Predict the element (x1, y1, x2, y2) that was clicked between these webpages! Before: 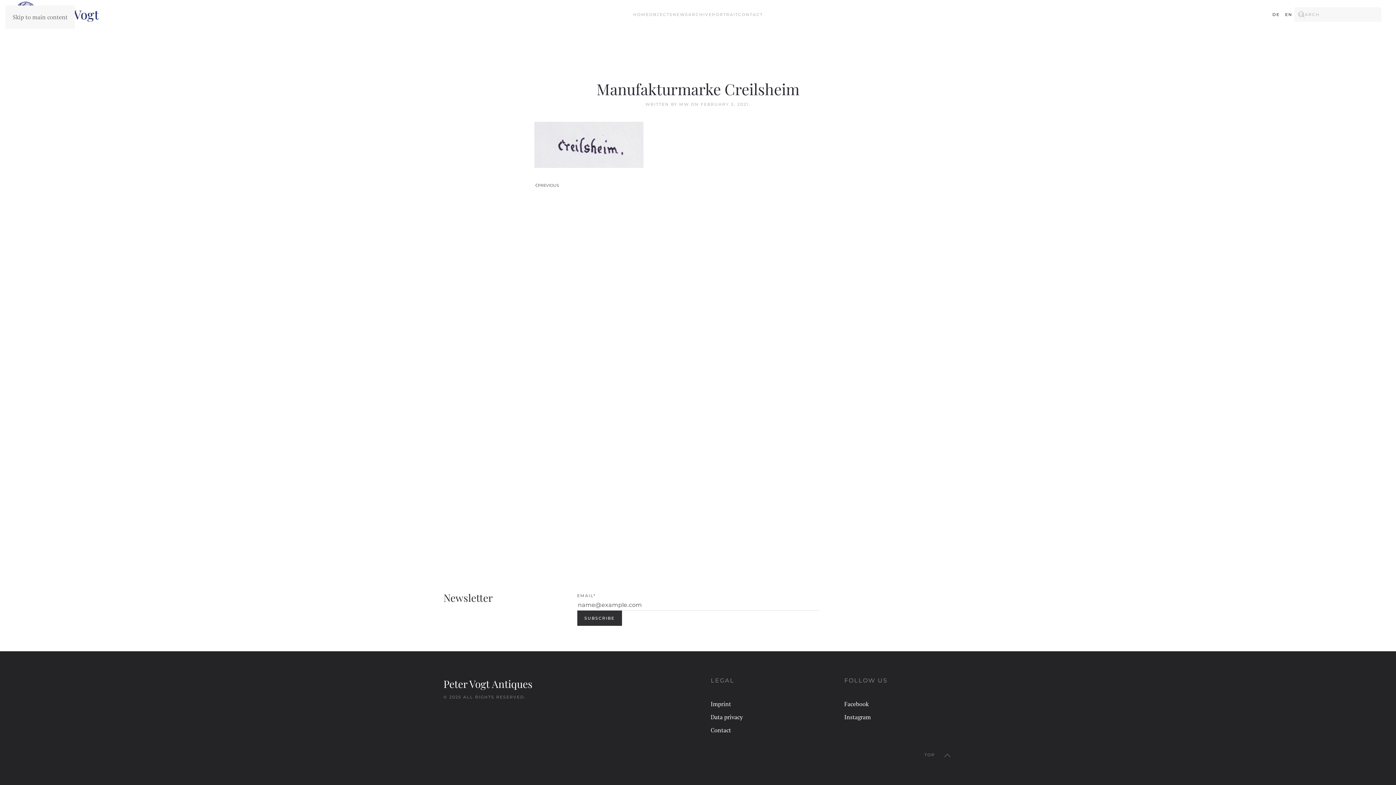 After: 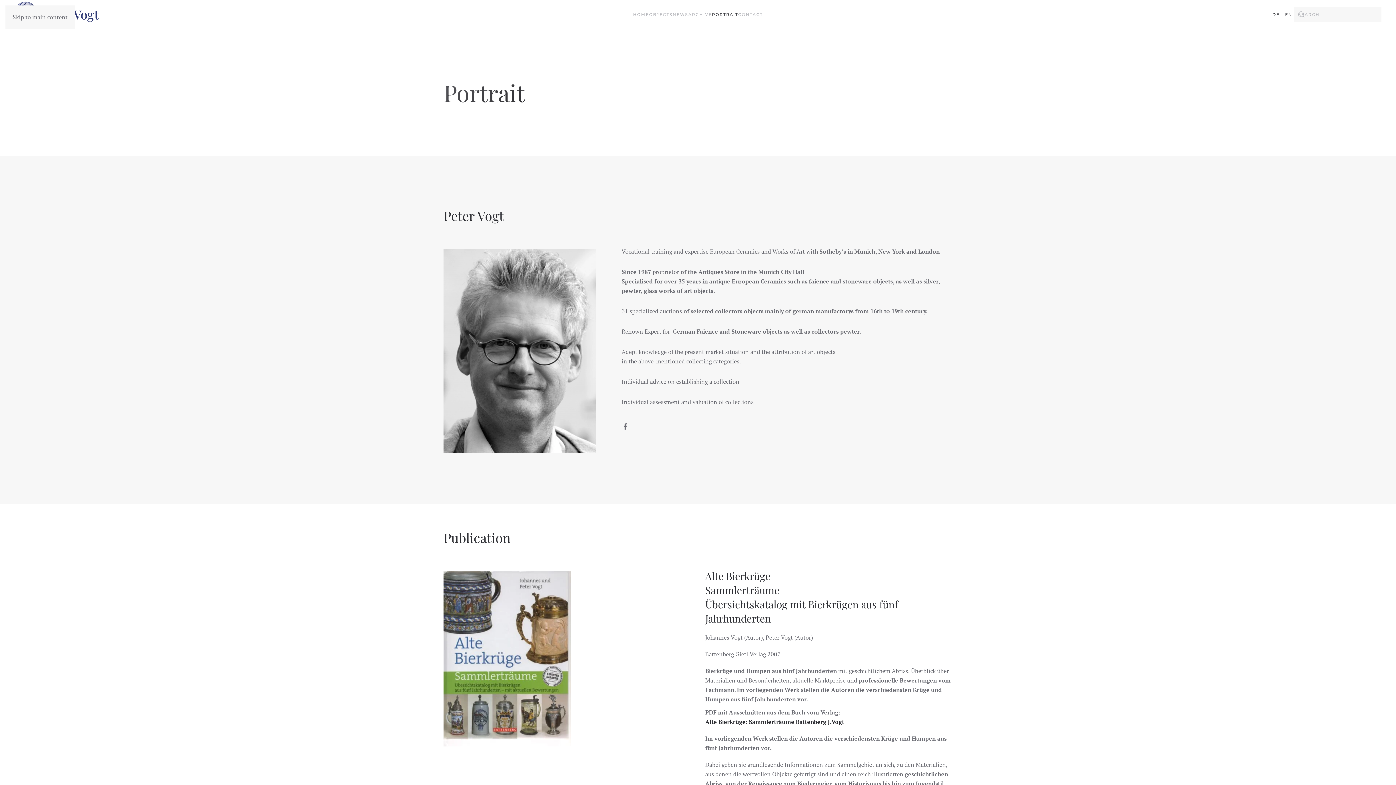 Action: label: PORTRAIT bbox: (712, 0, 738, 29)